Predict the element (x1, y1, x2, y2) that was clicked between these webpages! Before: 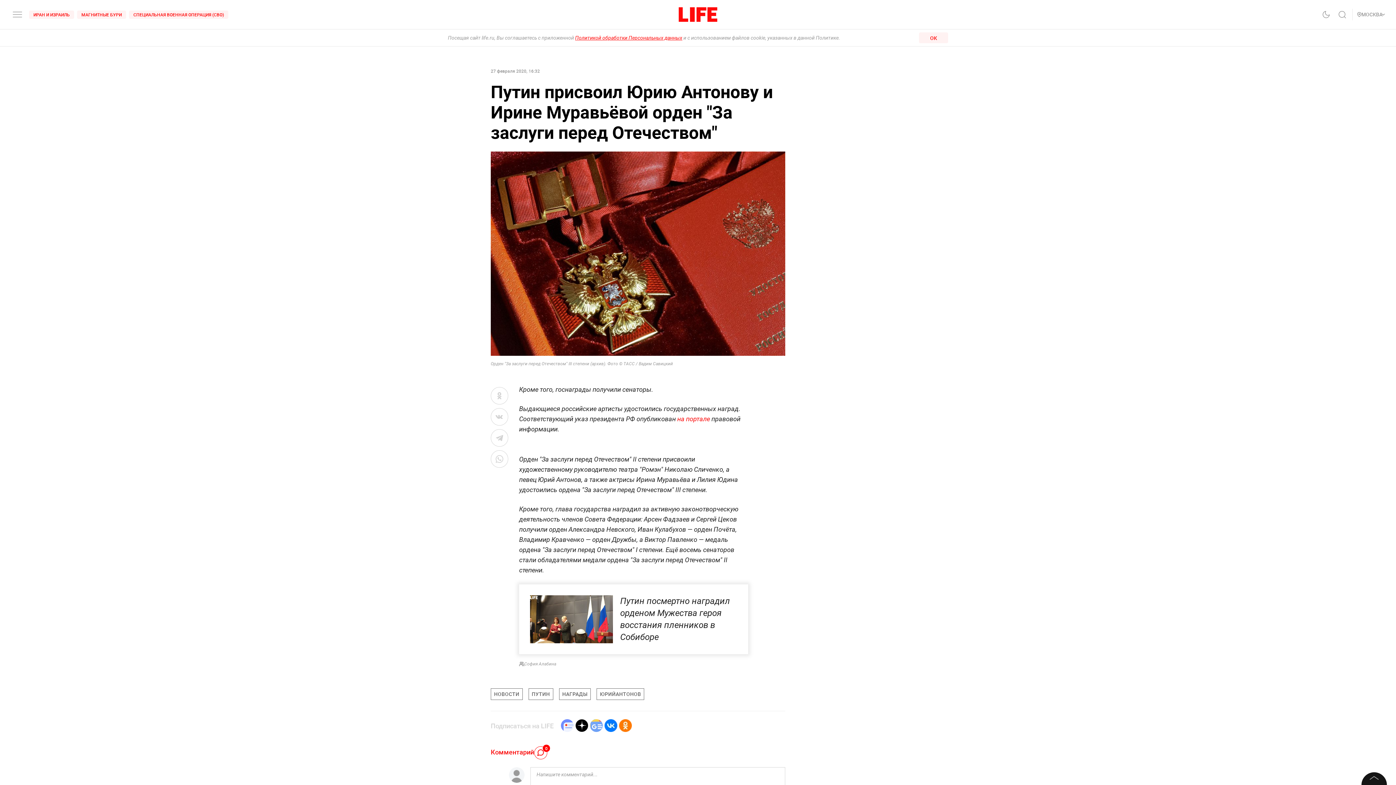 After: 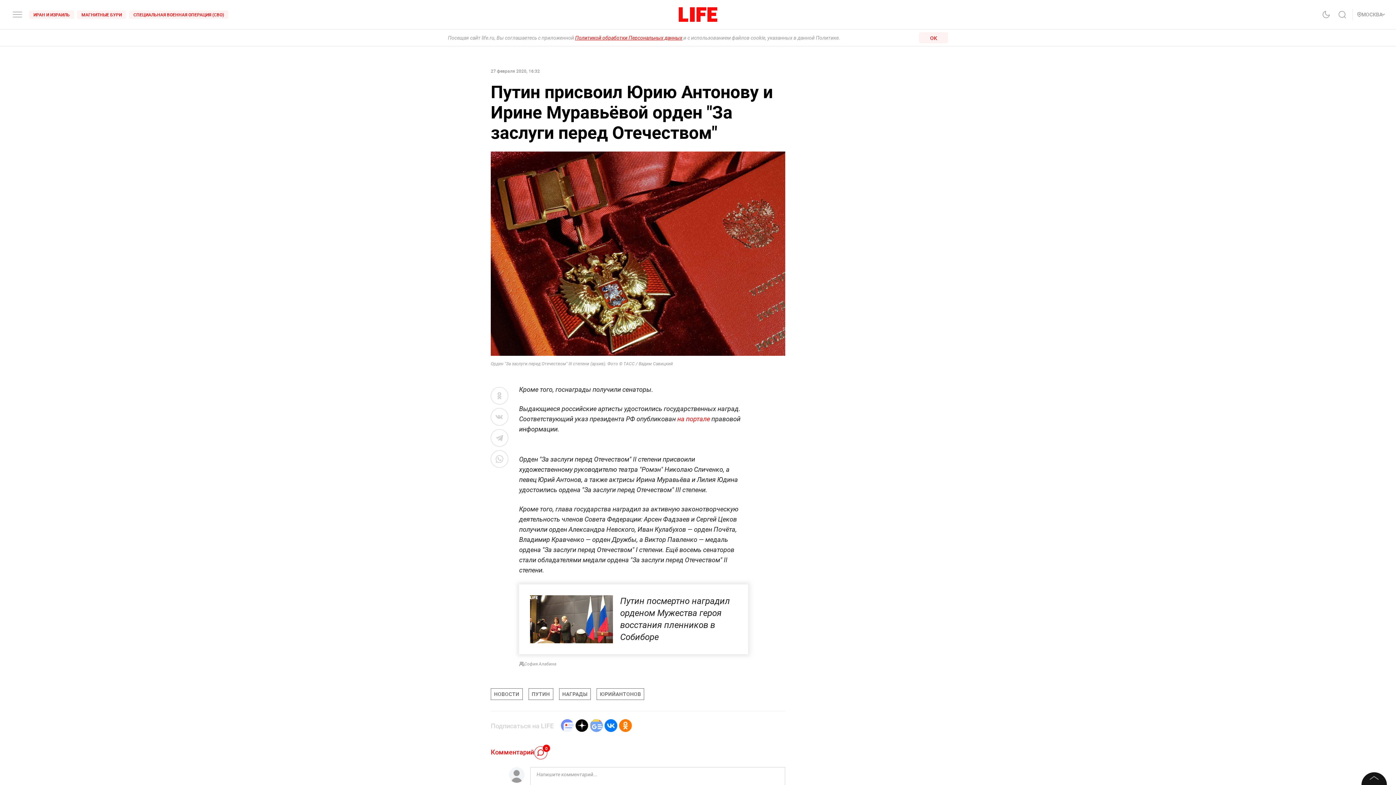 Action: bbox: (590, 716, 602, 735)